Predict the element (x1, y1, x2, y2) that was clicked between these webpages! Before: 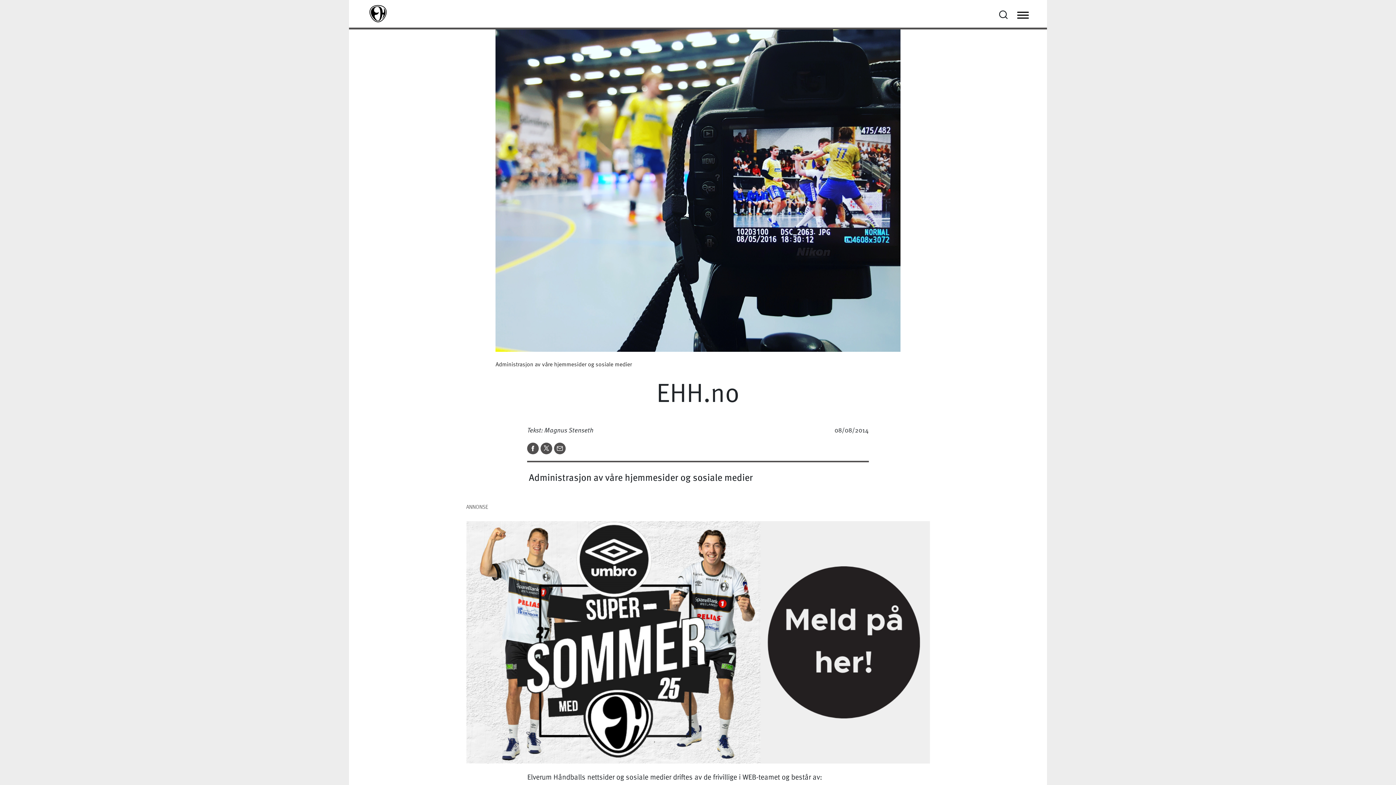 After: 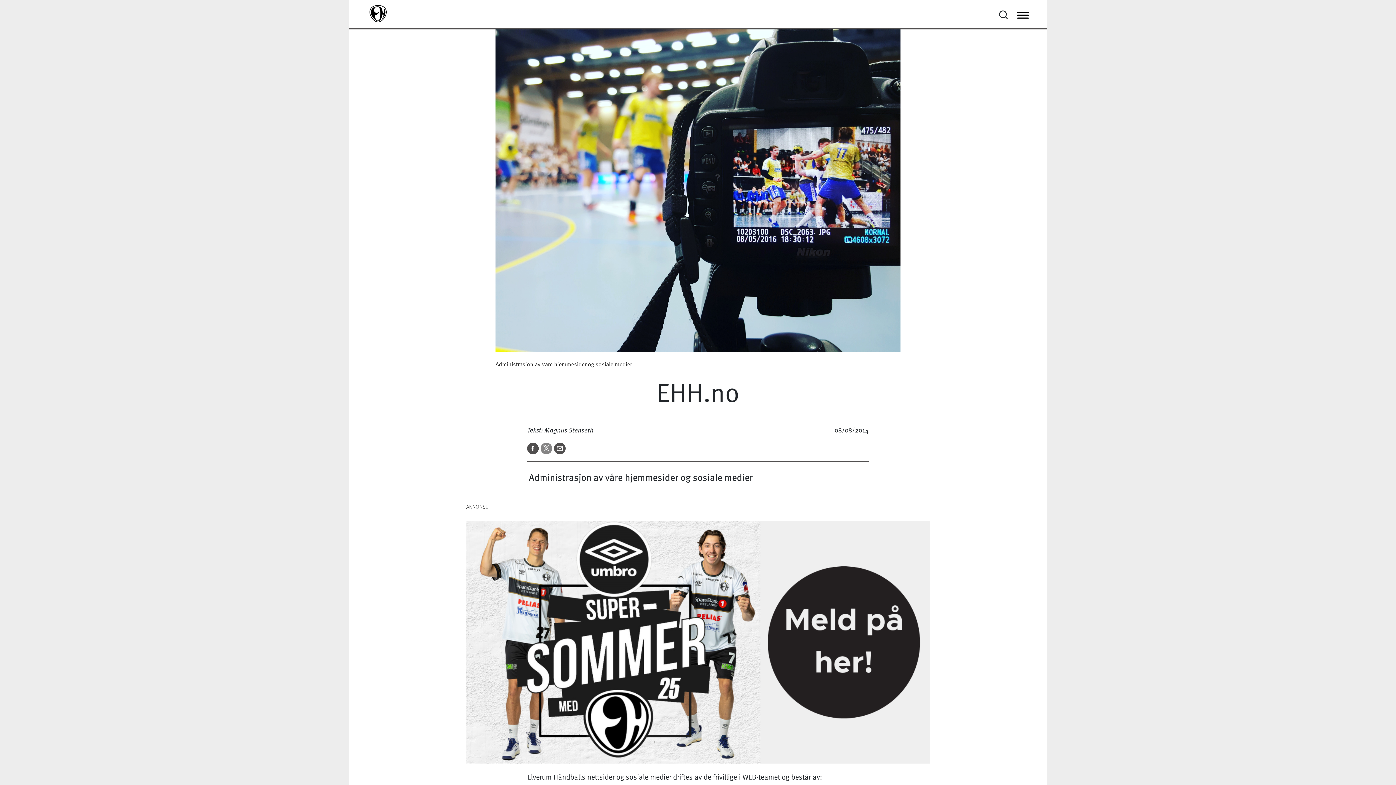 Action: bbox: (540, 442, 554, 452) label:  